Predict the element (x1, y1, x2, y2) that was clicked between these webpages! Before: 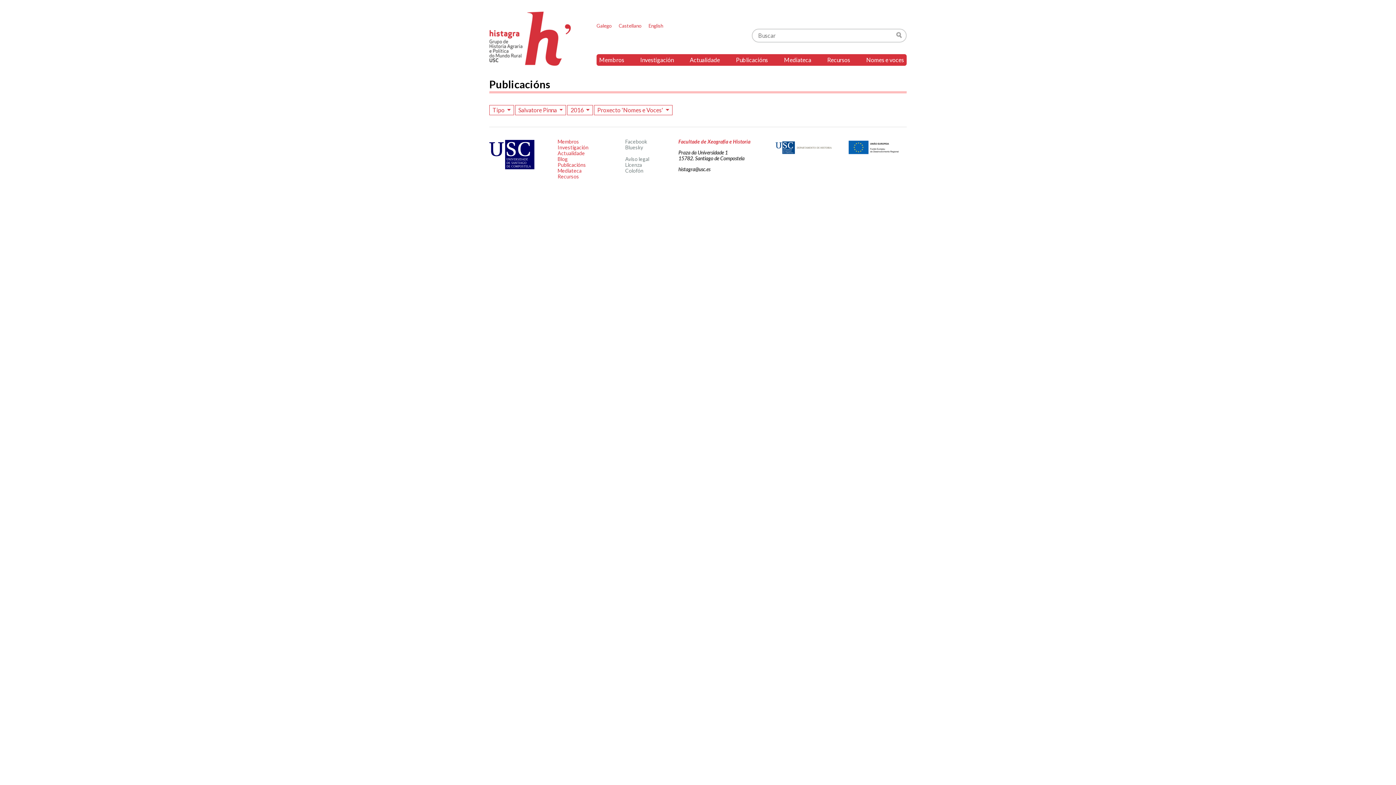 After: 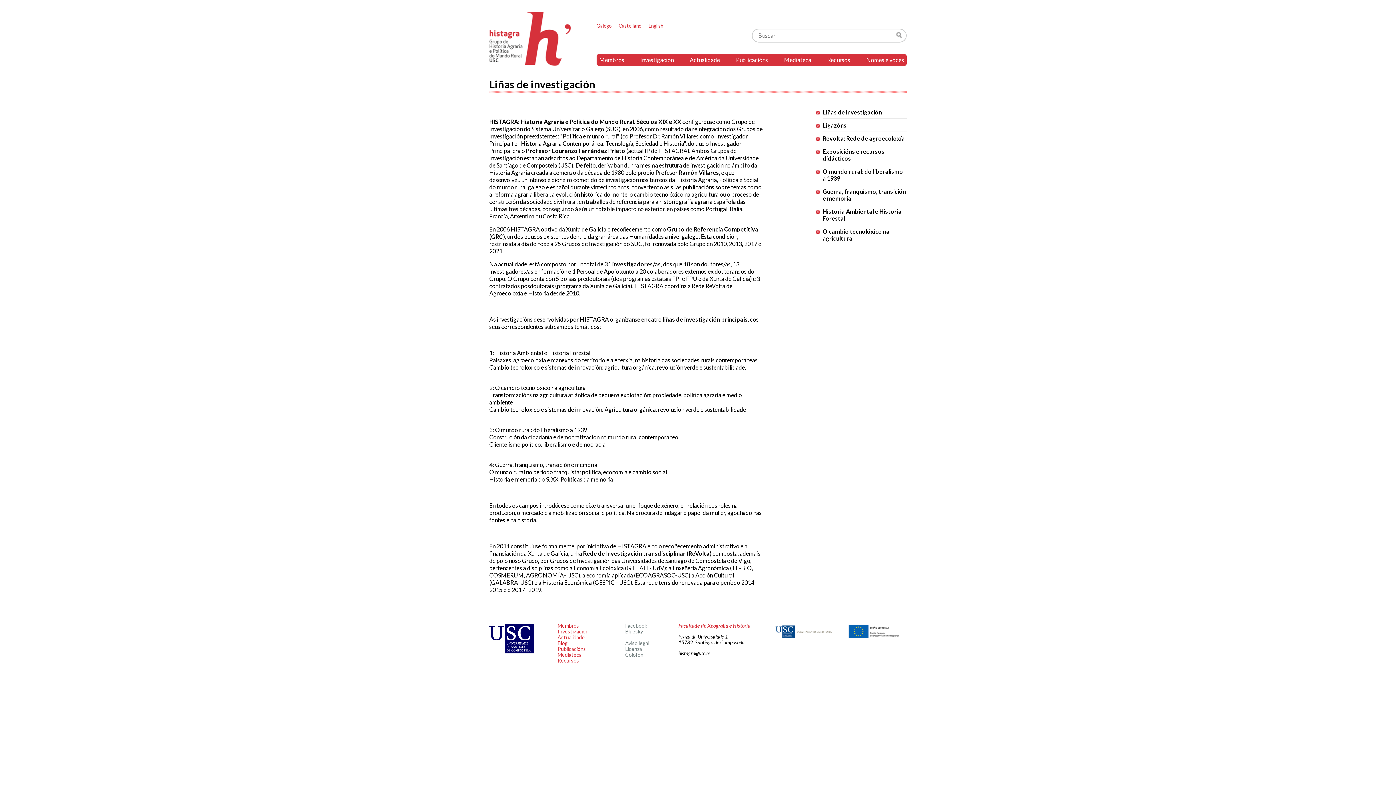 Action: bbox: (557, 173, 579, 179) label: Recursos